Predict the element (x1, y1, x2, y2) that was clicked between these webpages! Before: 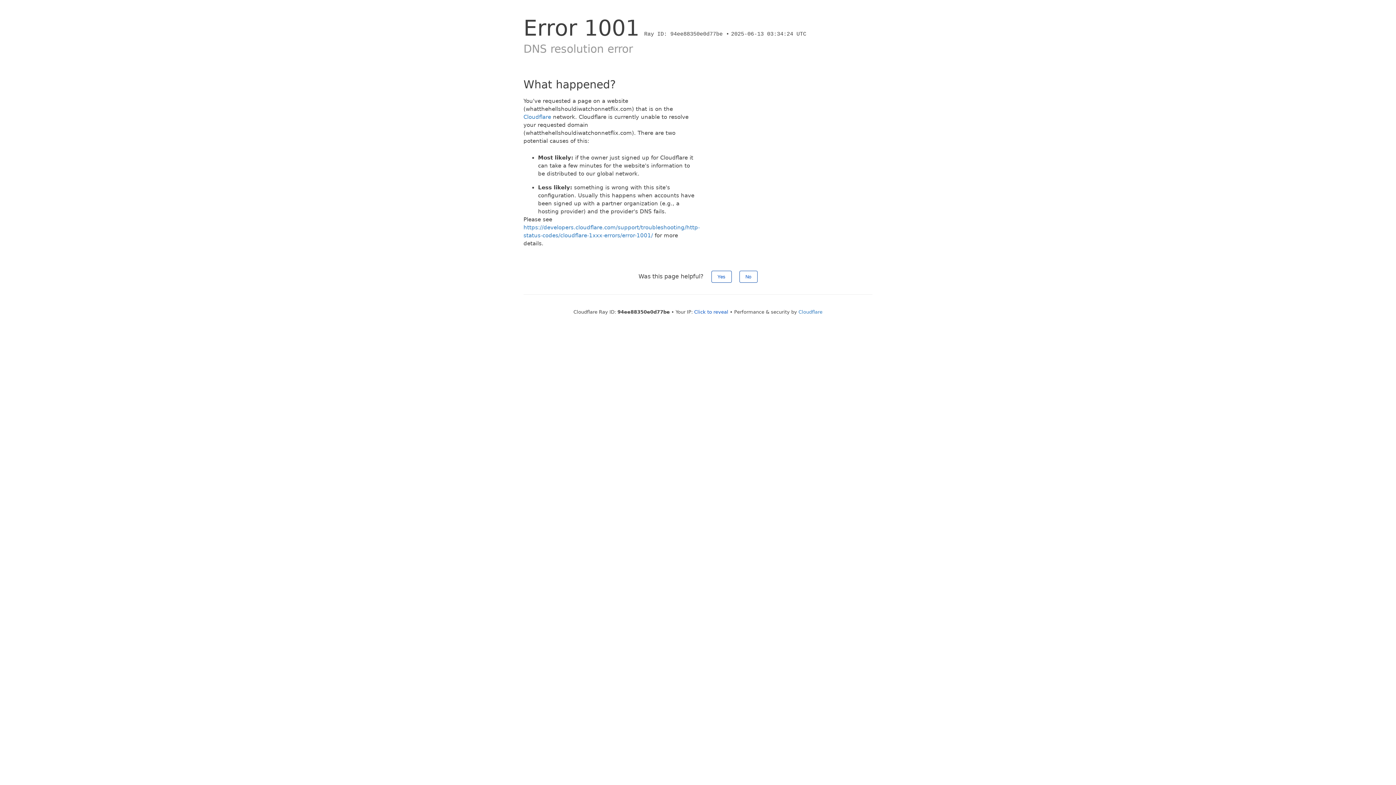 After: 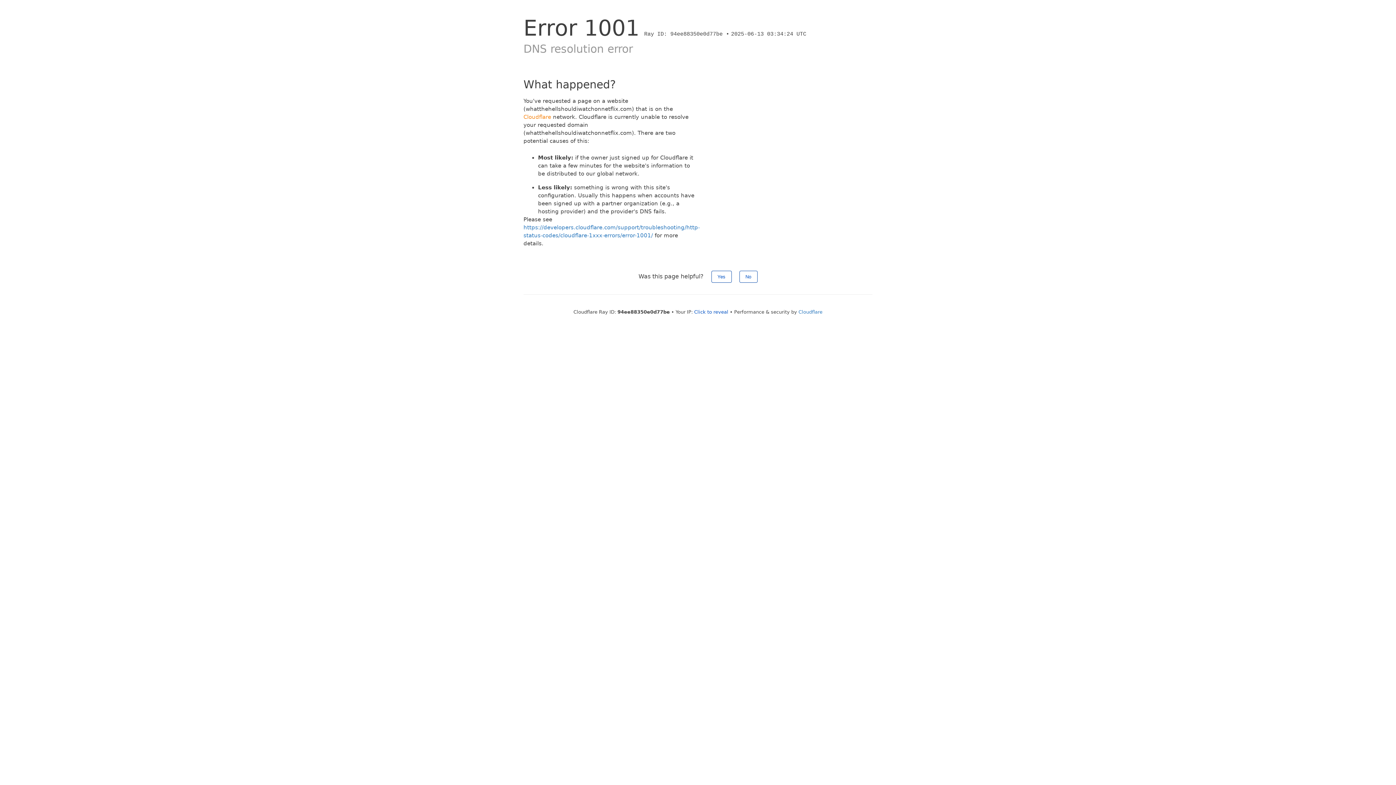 Action: label: Cloudflare bbox: (523, 113, 551, 120)